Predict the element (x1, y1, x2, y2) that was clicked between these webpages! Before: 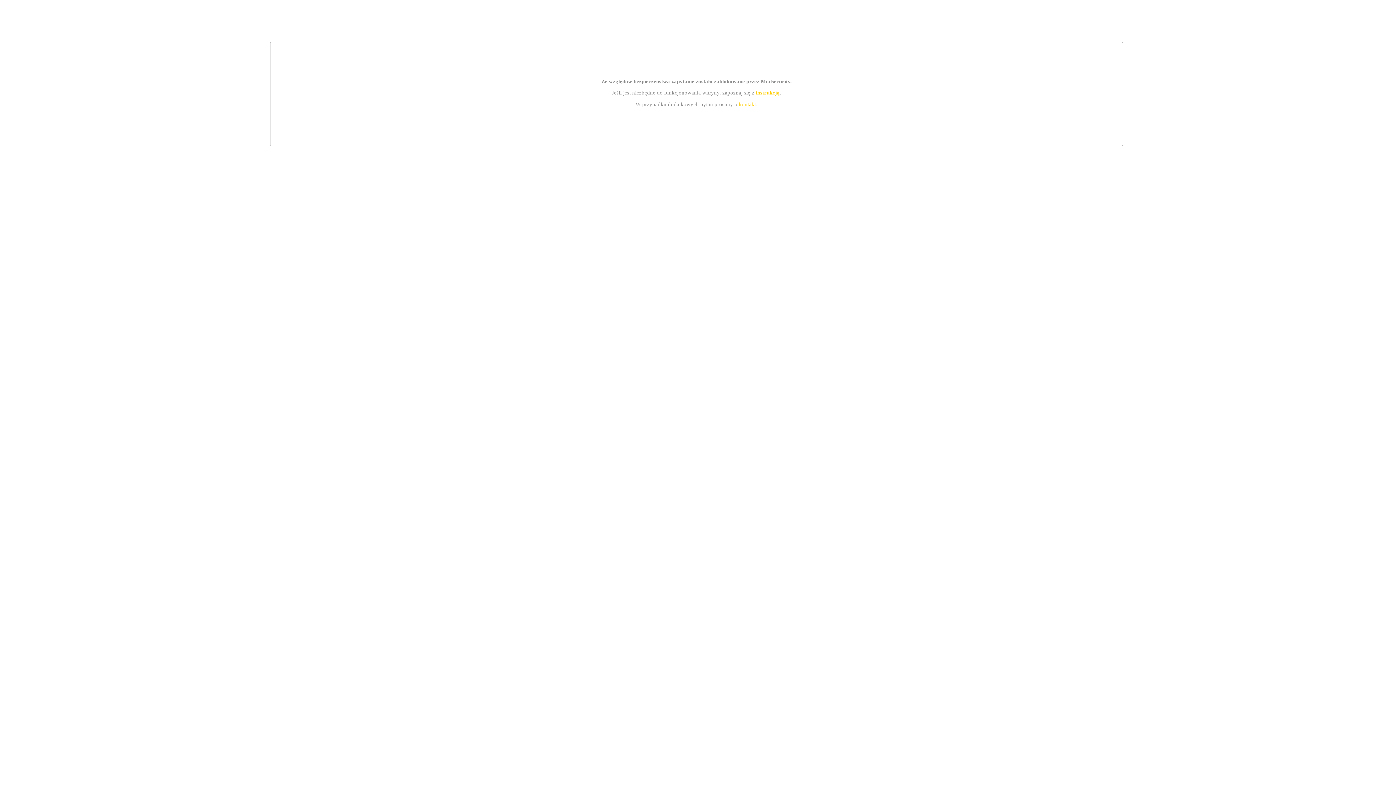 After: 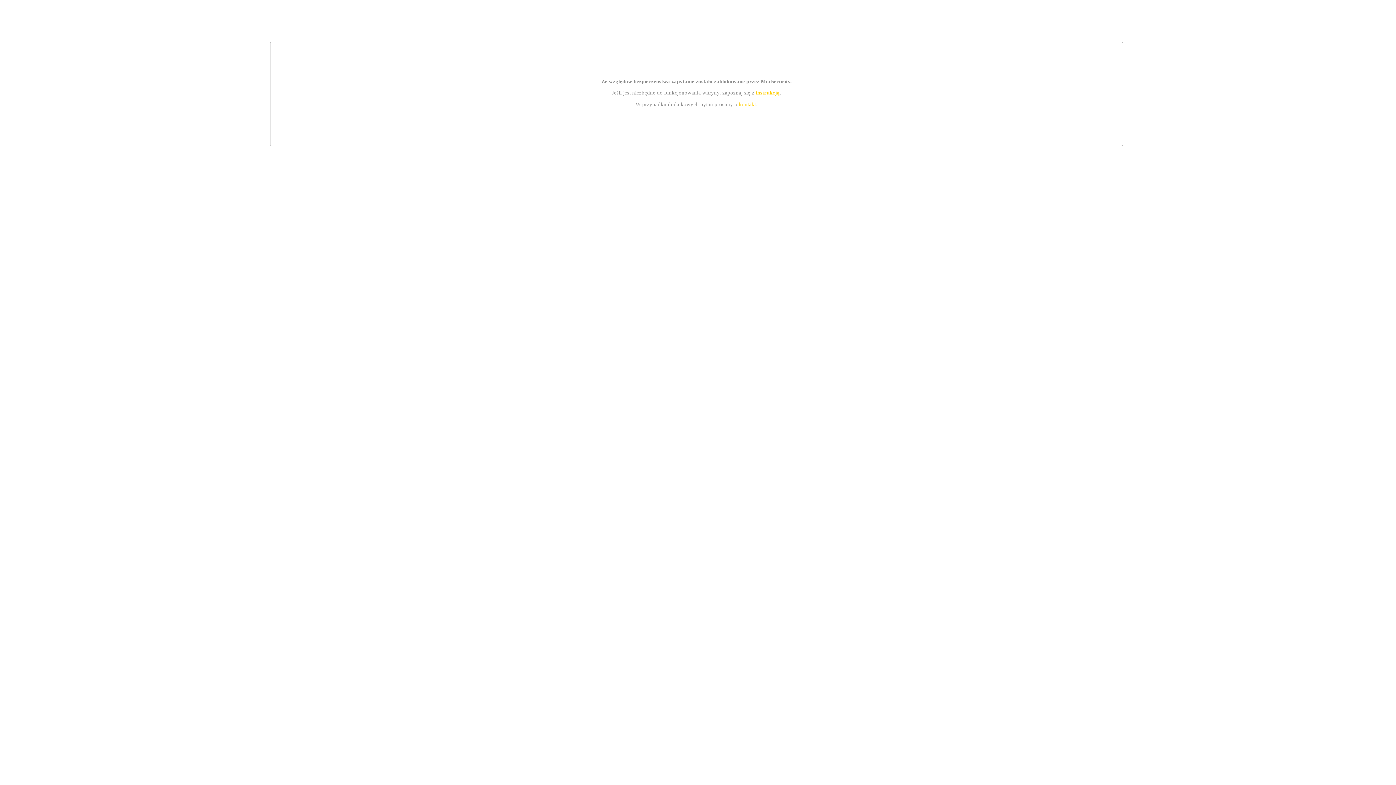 Action: bbox: (739, 101, 756, 107) label: kontakt